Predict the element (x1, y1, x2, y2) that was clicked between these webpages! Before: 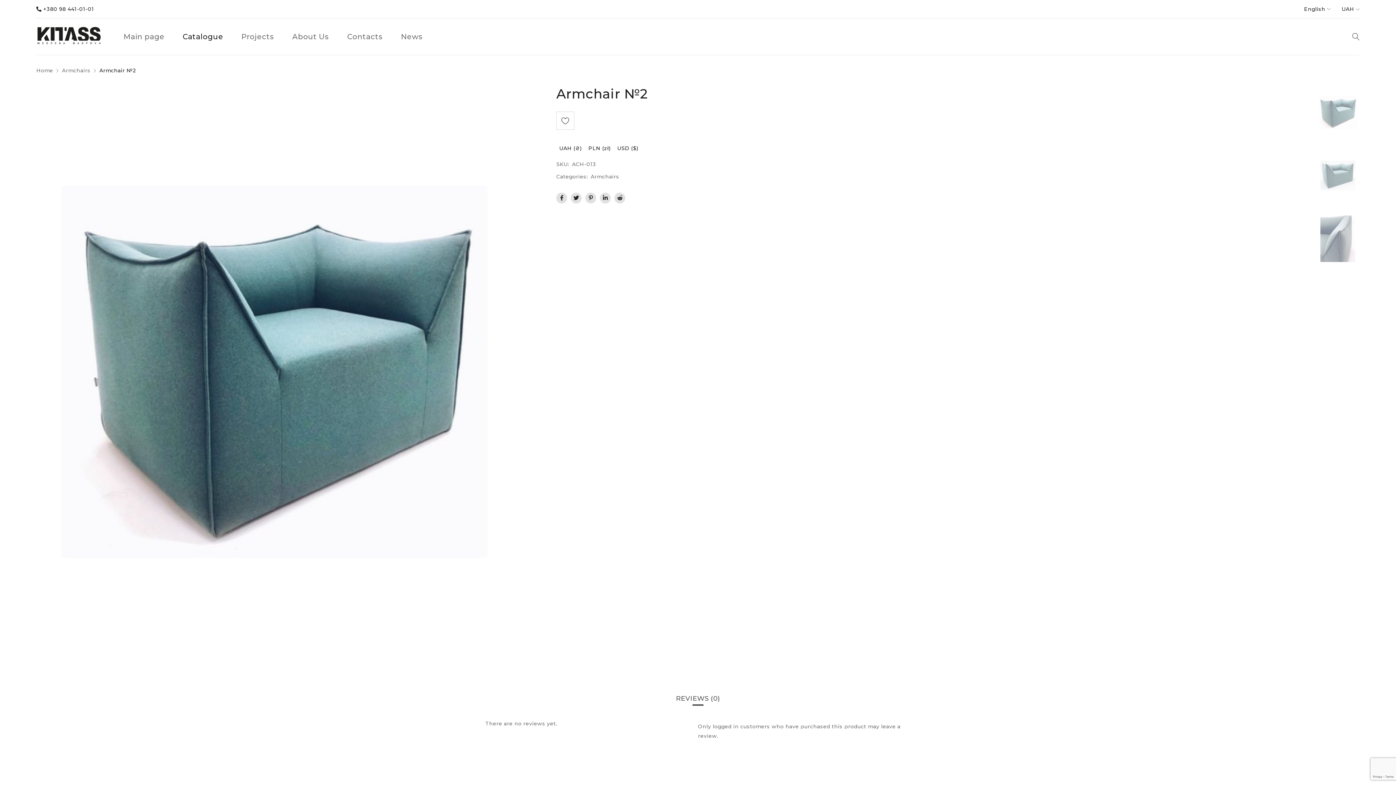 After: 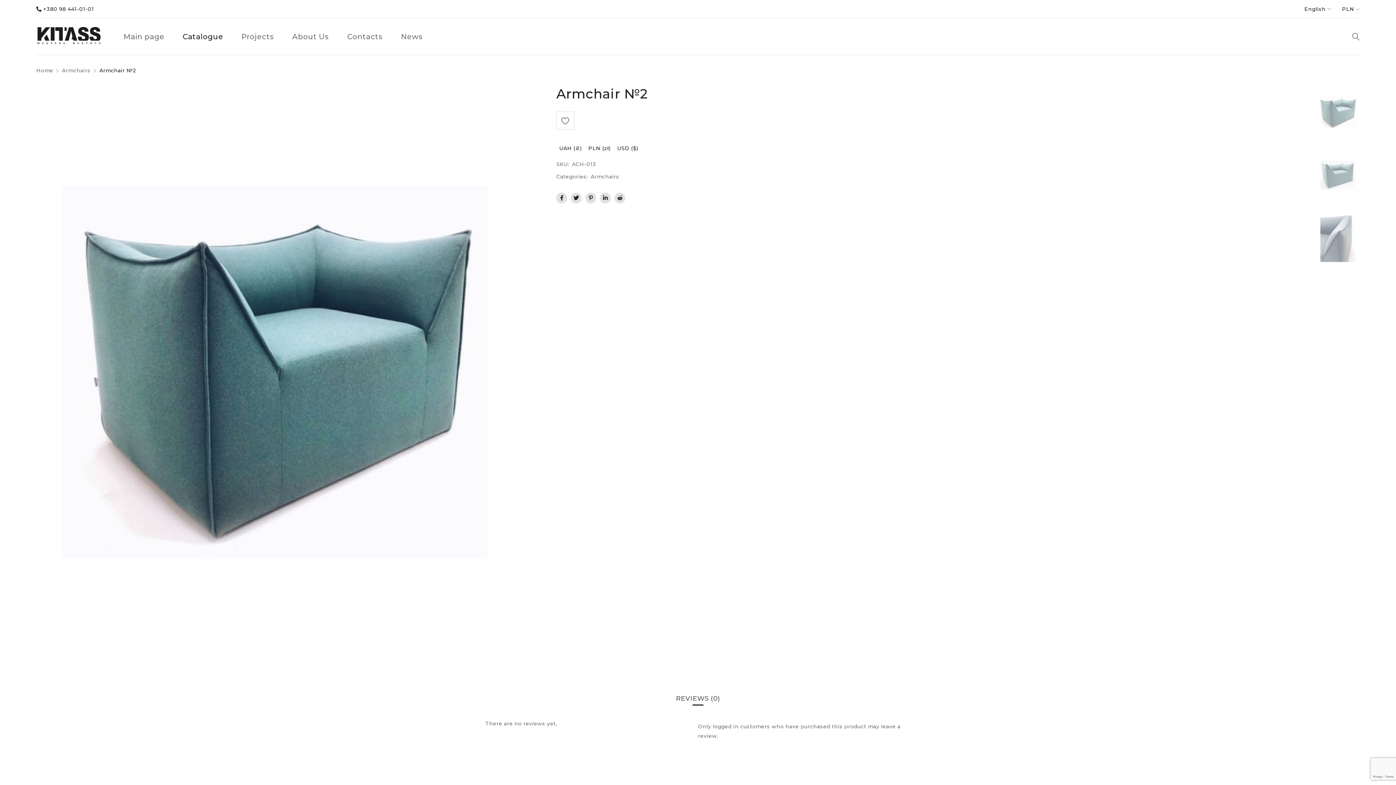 Action: bbox: (585, 143, 613, 152) label: PLN (zł)